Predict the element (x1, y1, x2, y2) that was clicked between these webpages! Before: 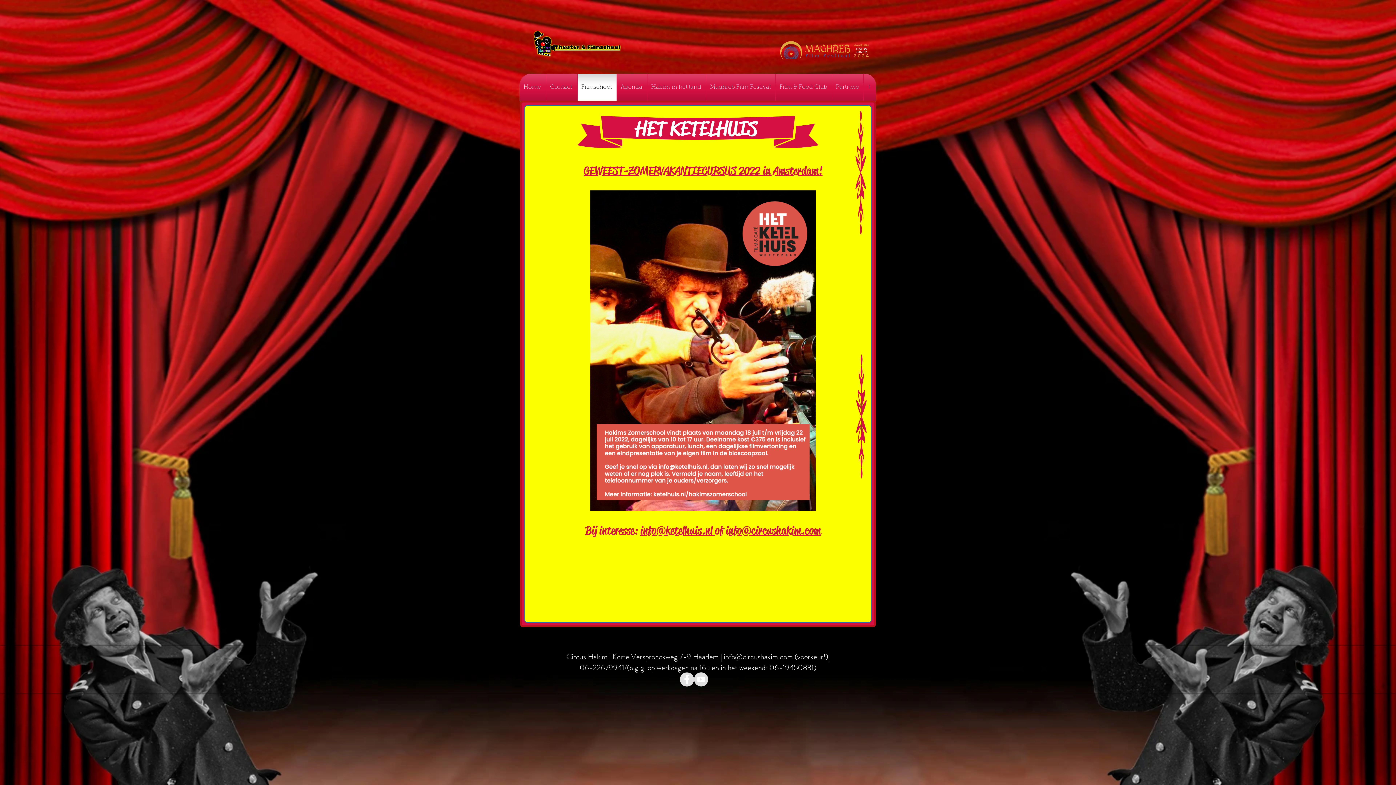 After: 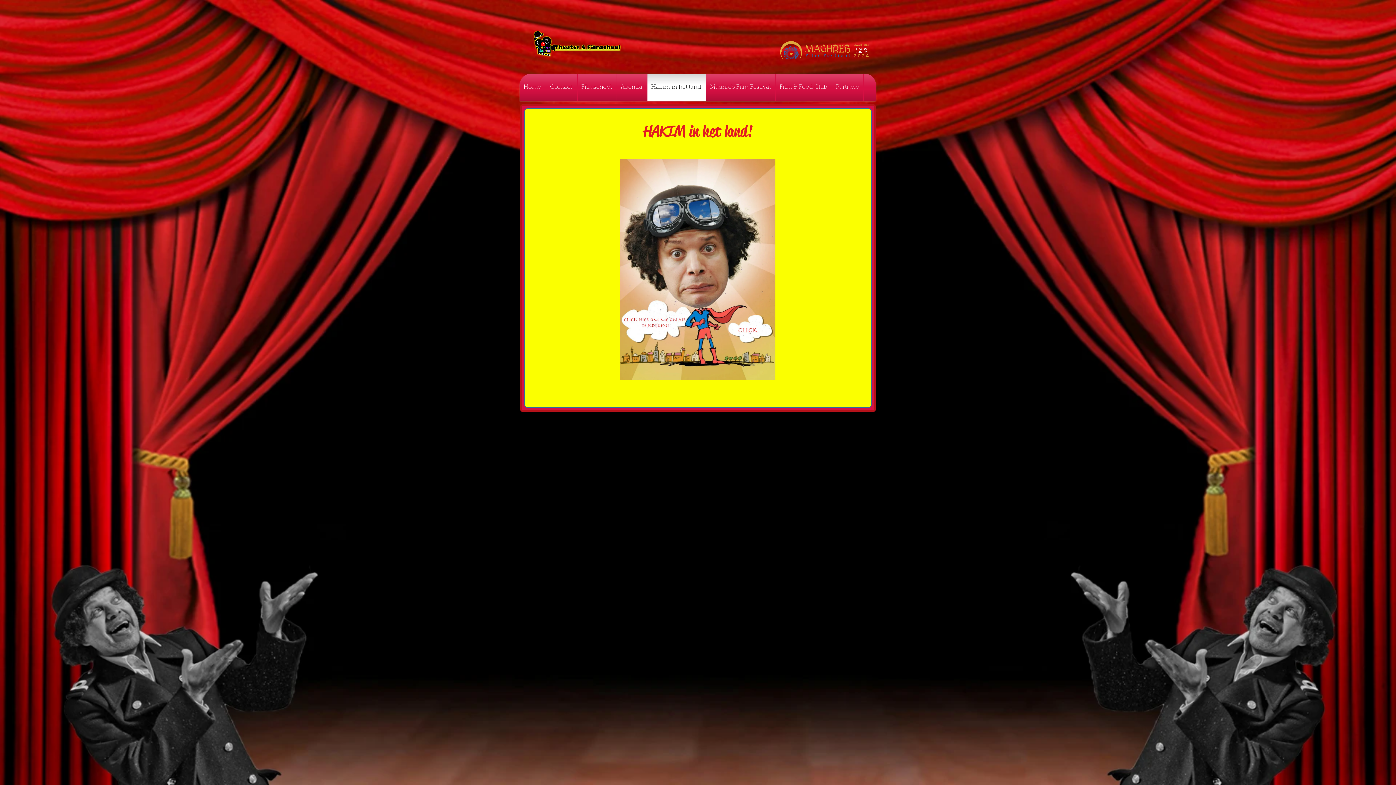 Action: label: Hakim in het land bbox: (647, 73, 706, 100)